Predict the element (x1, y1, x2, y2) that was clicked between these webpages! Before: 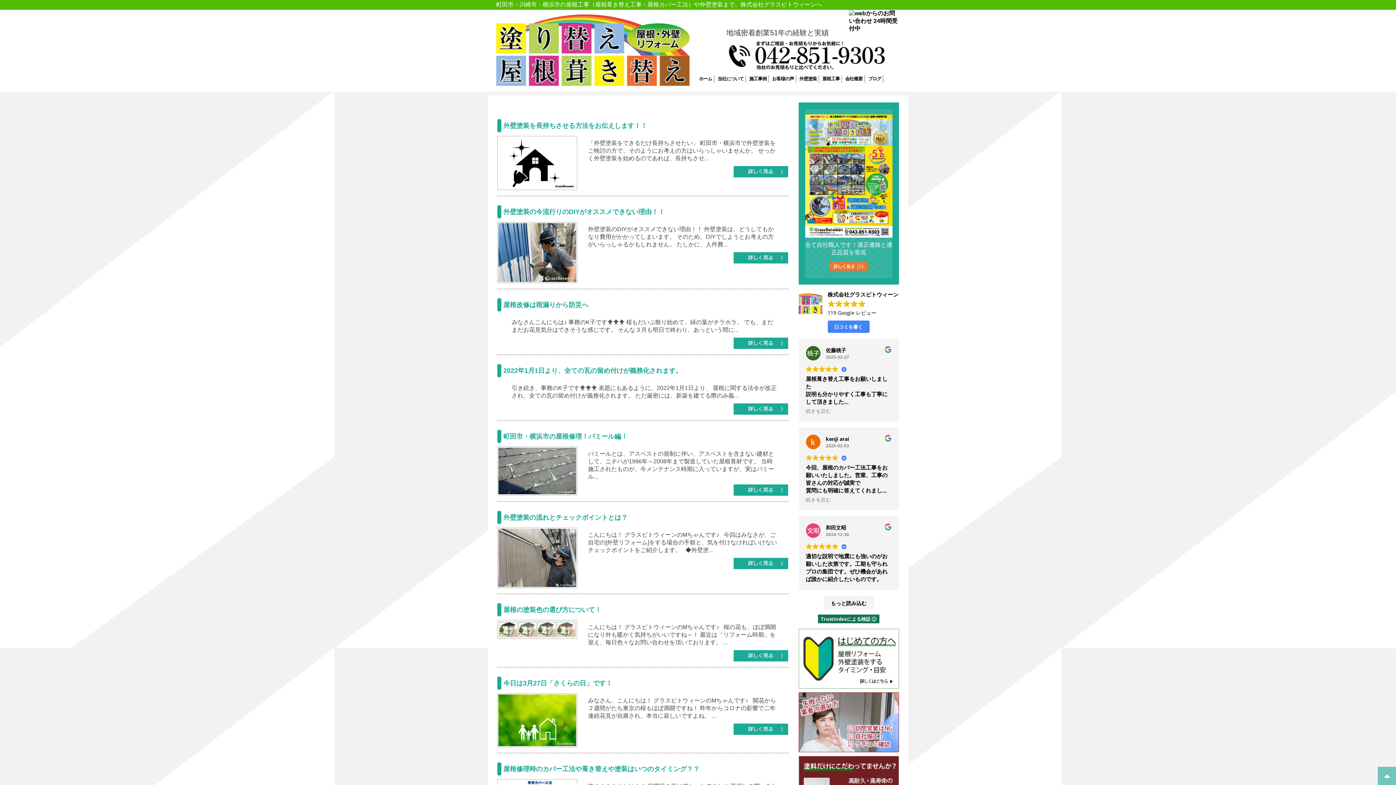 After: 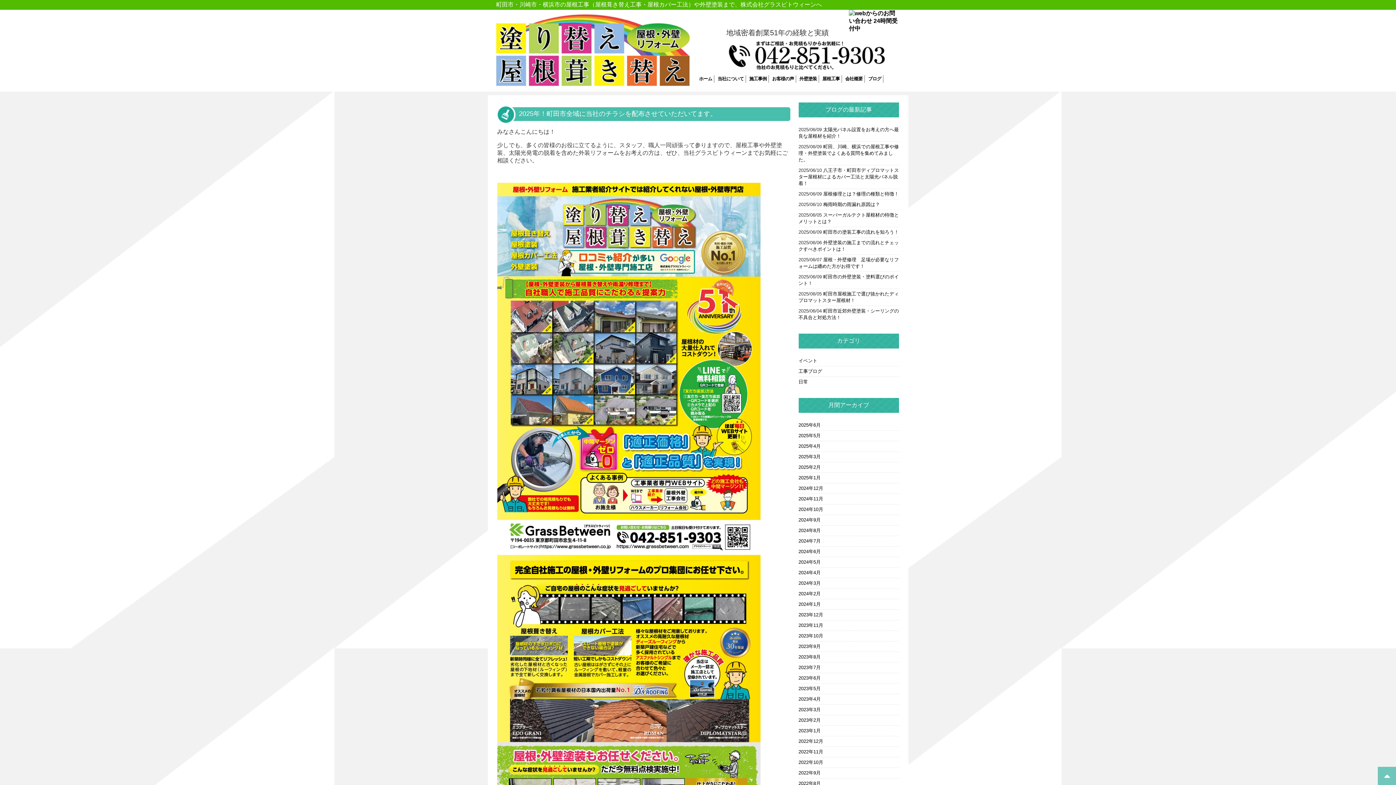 Action: bbox: (805, 231, 892, 237)